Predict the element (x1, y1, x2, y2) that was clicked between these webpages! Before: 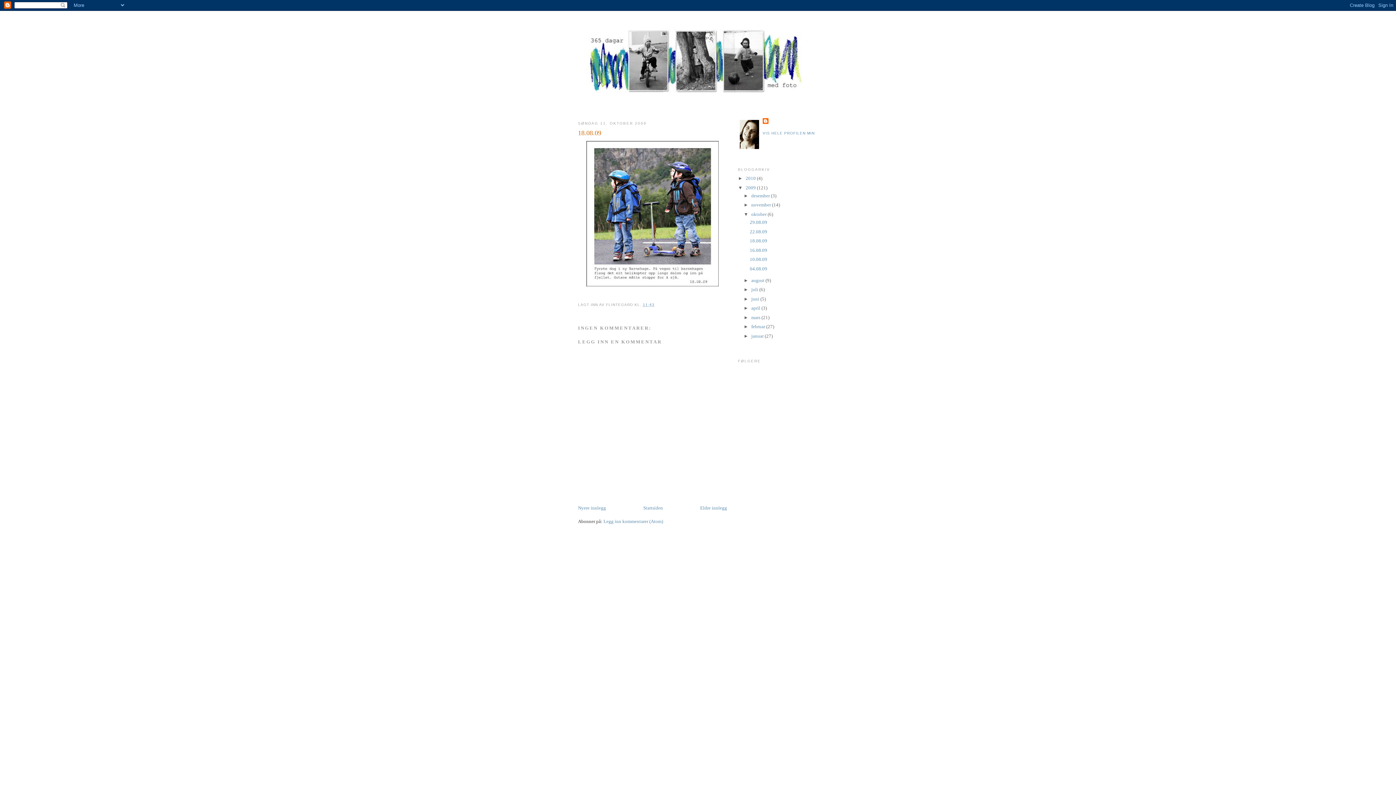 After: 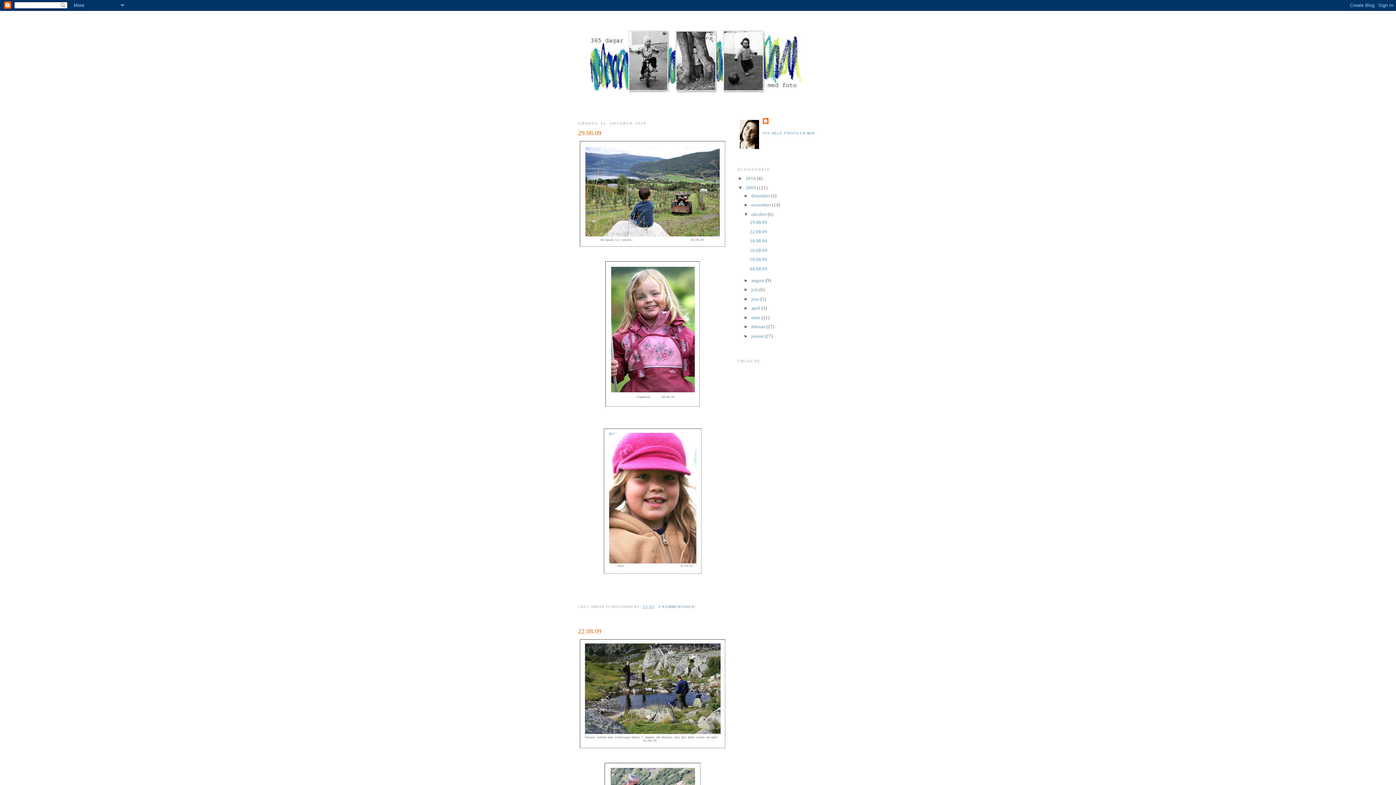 Action: bbox: (751, 211, 767, 217) label: oktober 